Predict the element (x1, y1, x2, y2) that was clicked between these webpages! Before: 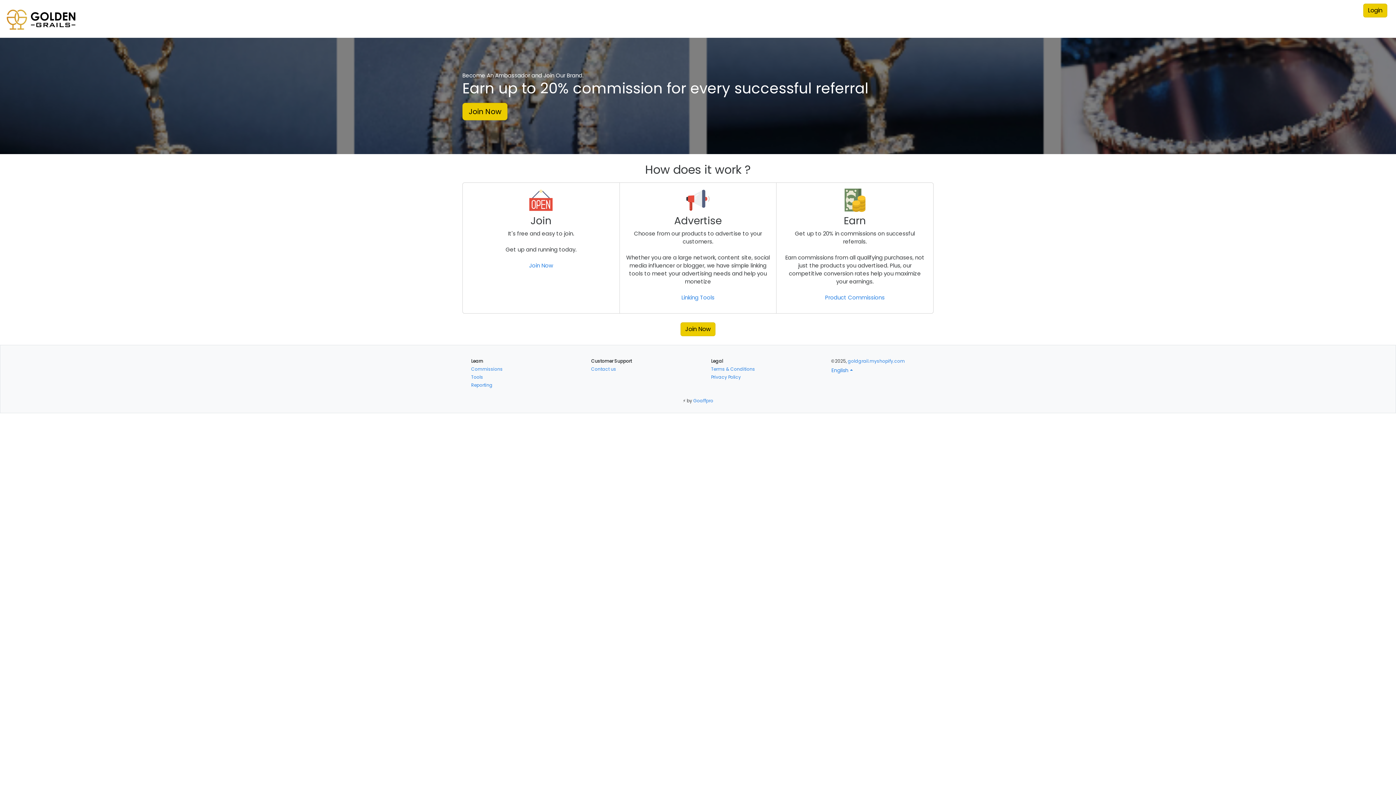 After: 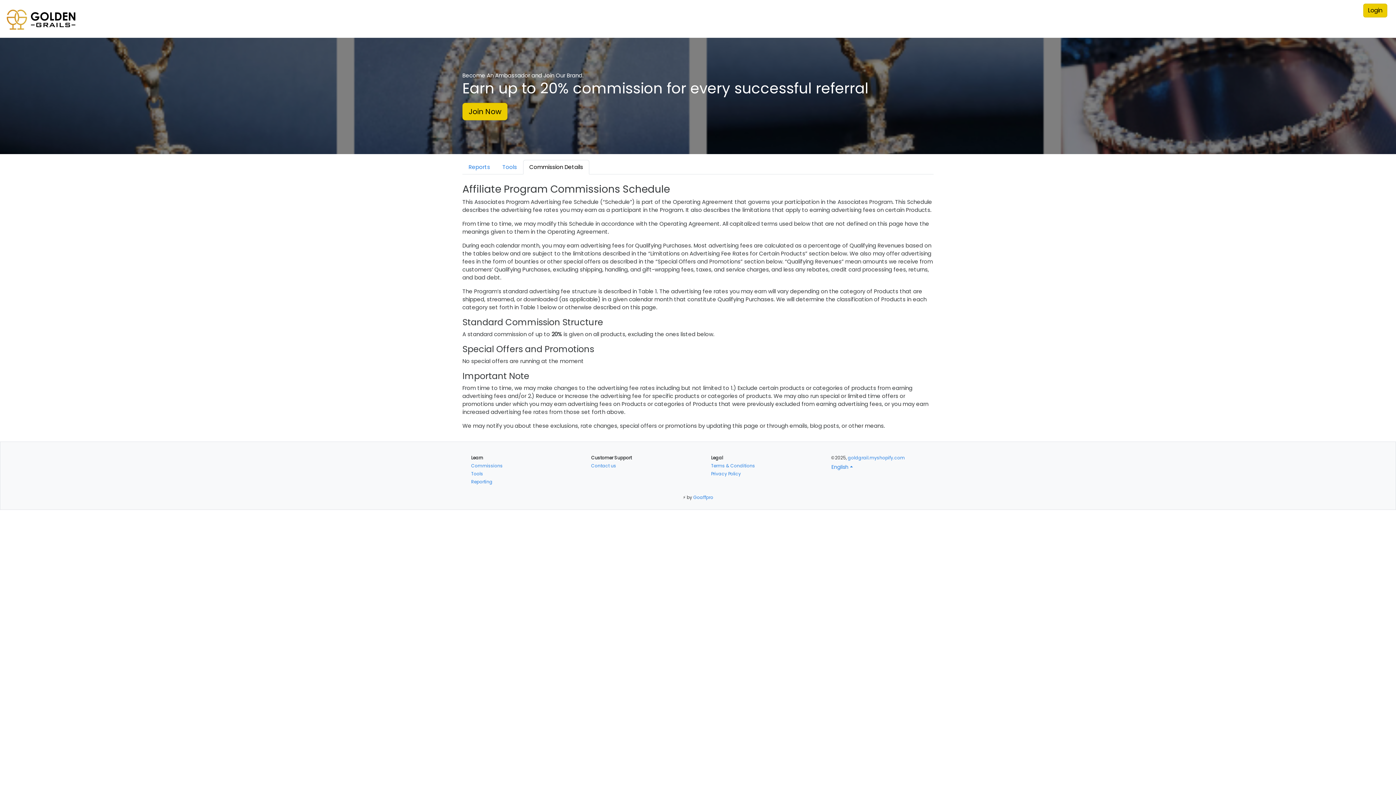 Action: bbox: (471, 366, 502, 372) label: Commissions